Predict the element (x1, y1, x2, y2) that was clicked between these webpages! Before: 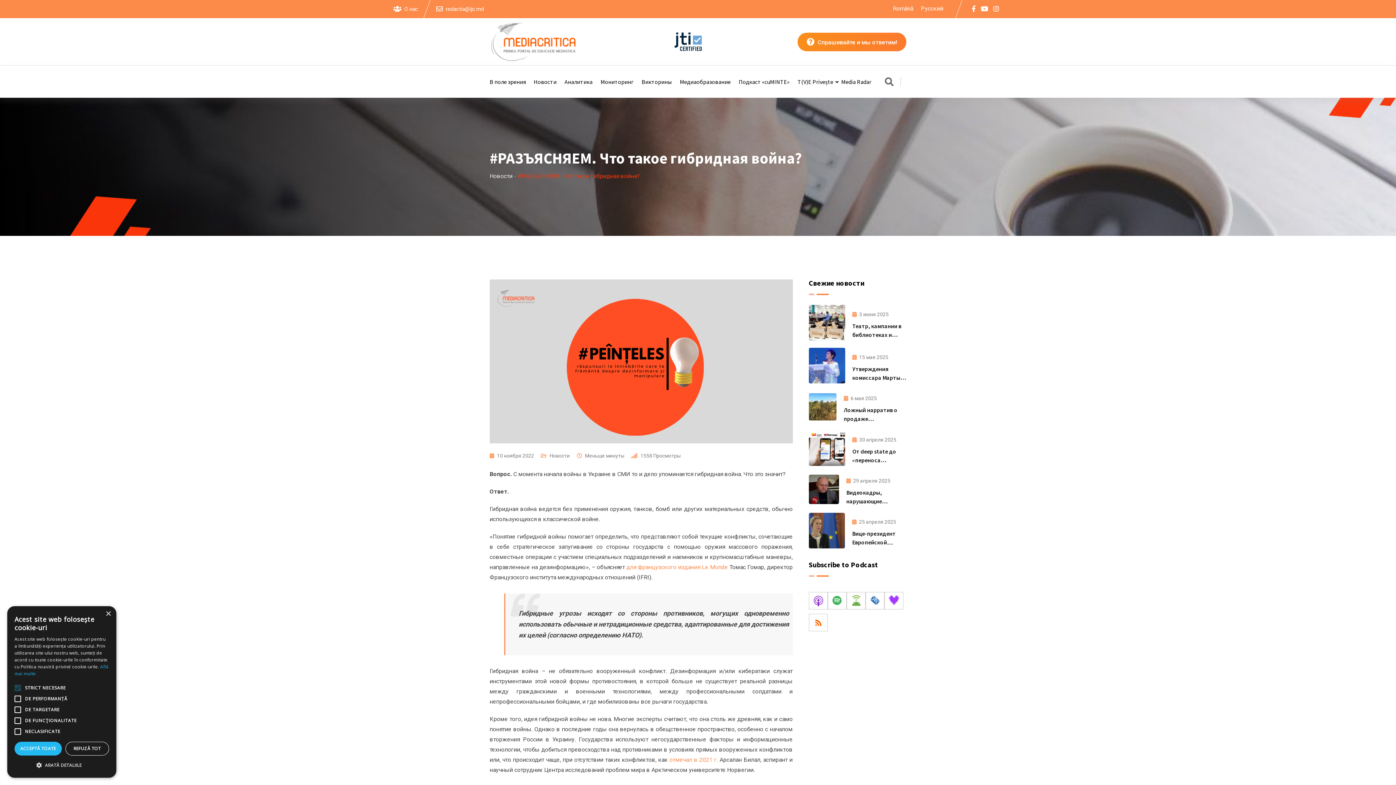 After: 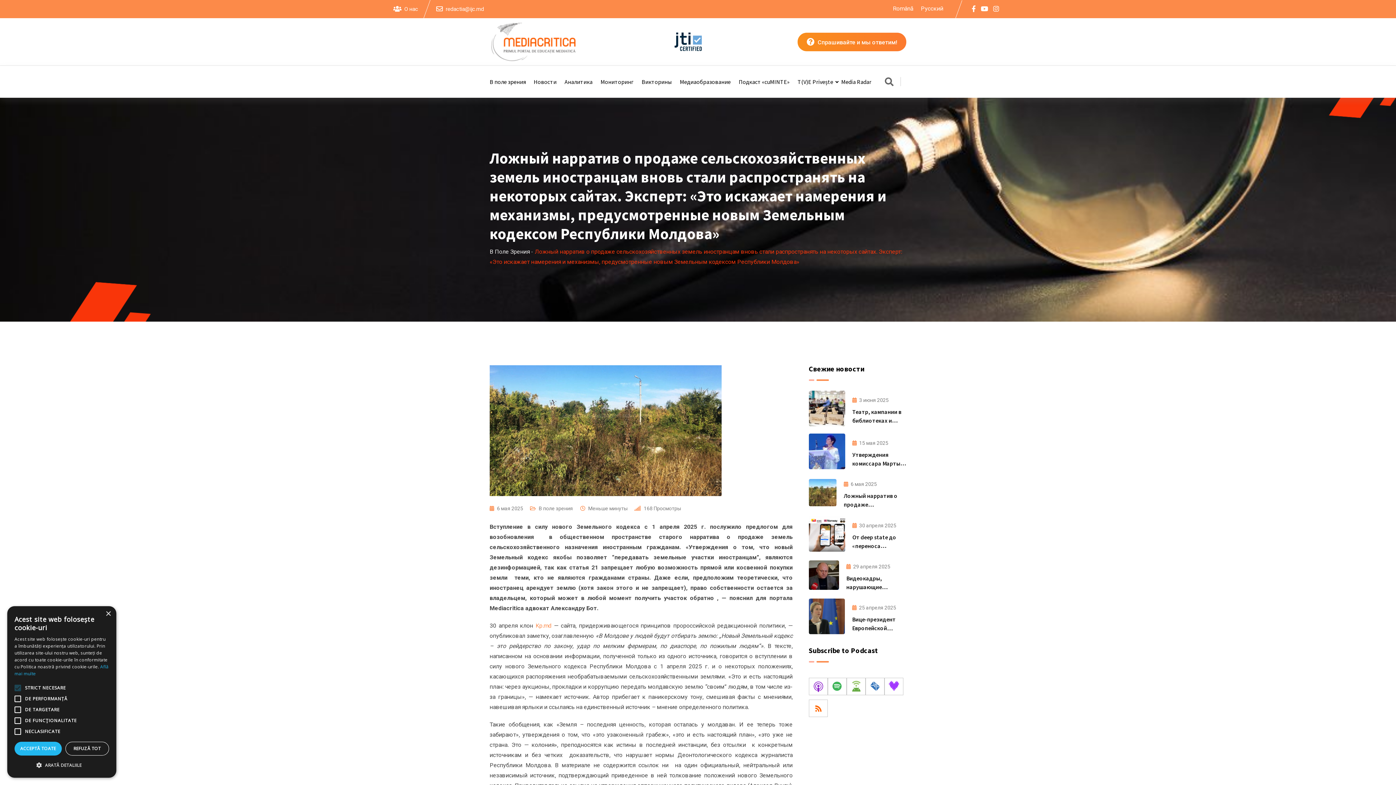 Action: bbox: (808, 393, 836, 420)